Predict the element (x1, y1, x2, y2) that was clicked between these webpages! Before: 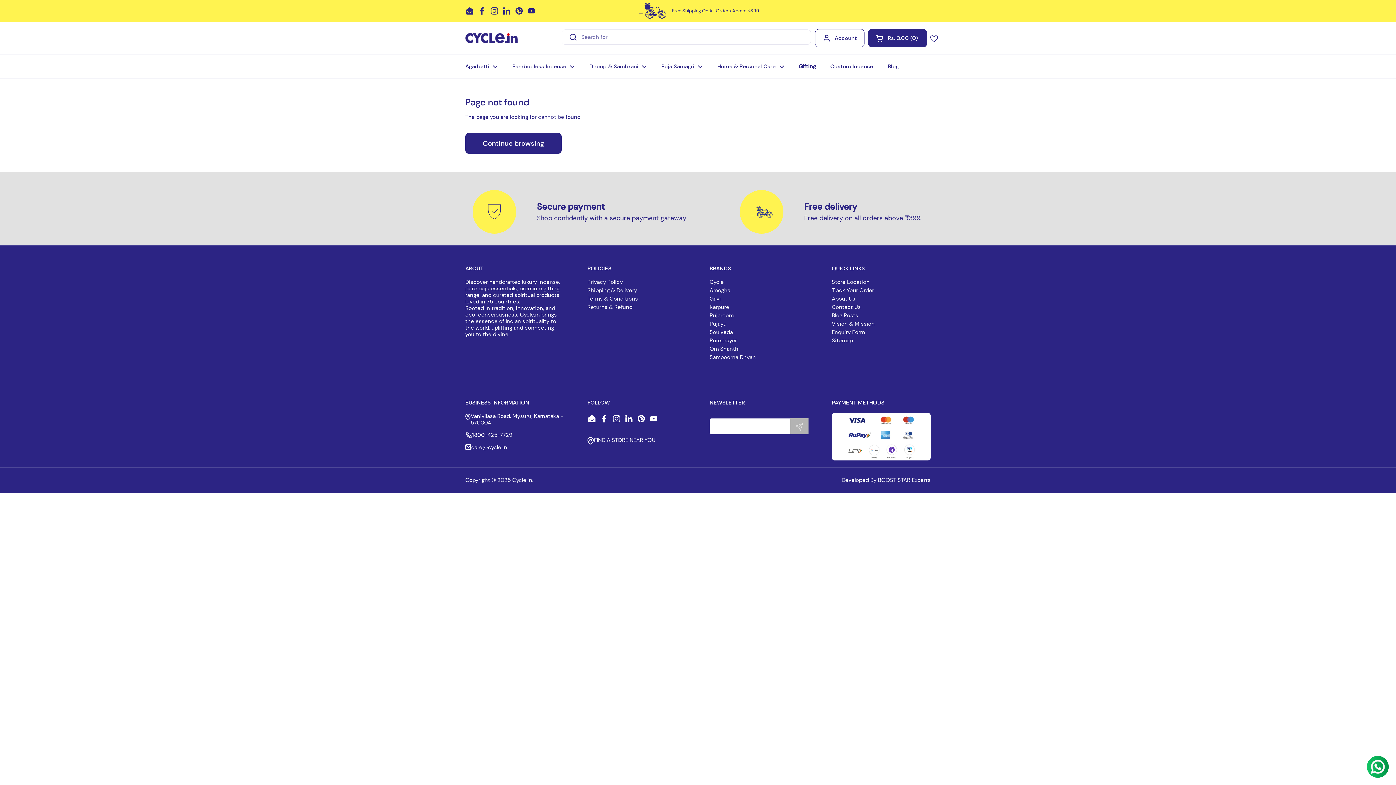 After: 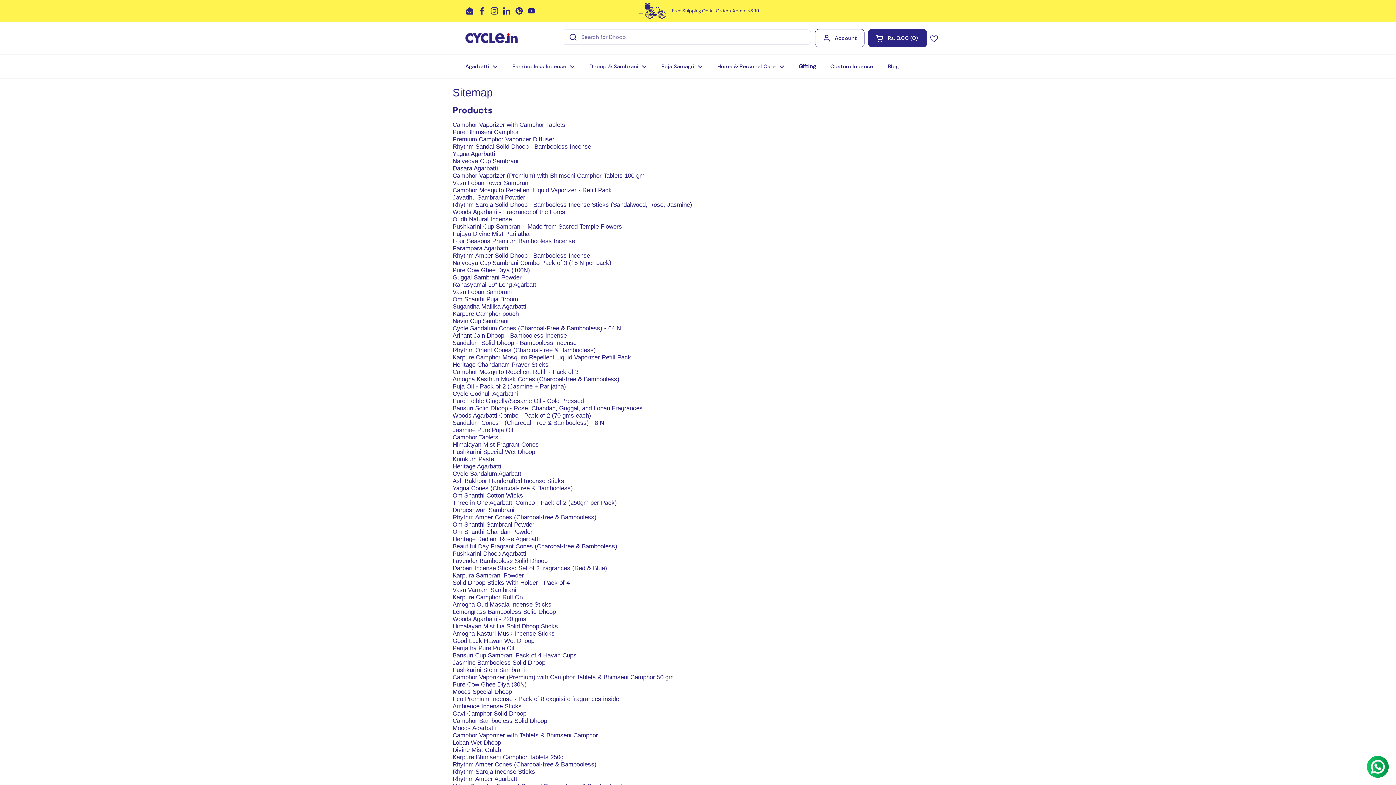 Action: bbox: (832, 337, 853, 344) label: Go to /pages/sitemap